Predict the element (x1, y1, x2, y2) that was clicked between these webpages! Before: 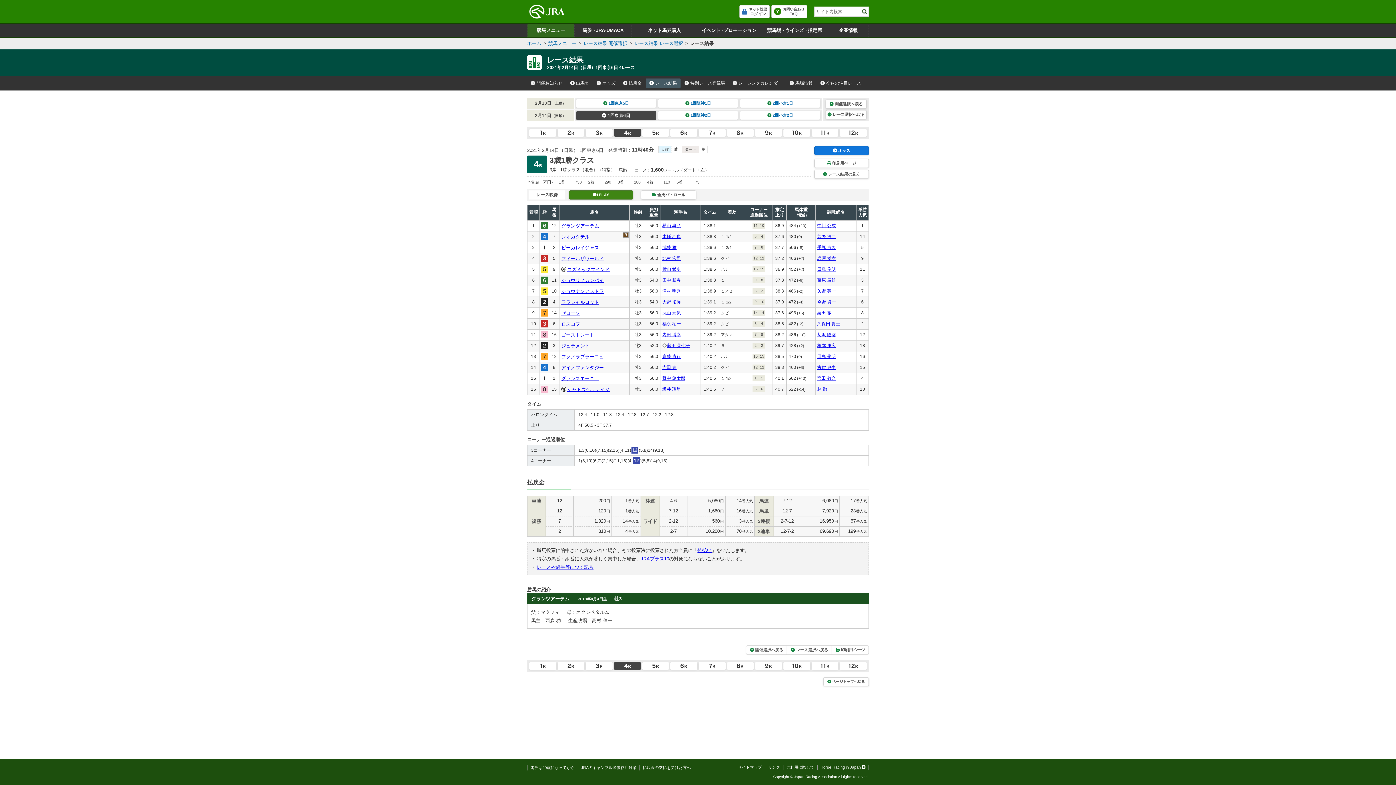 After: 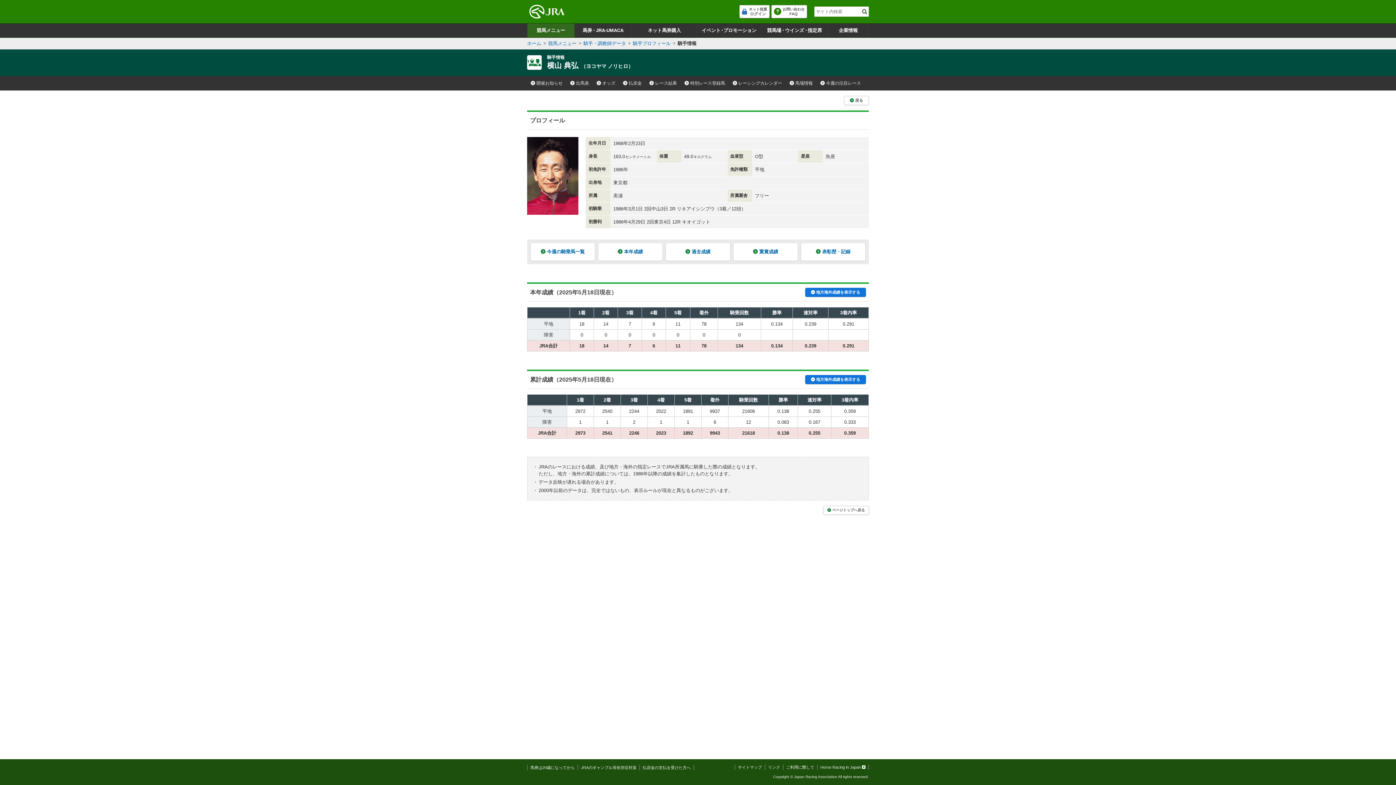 Action: label: 横山 典弘 bbox: (662, 223, 681, 228)